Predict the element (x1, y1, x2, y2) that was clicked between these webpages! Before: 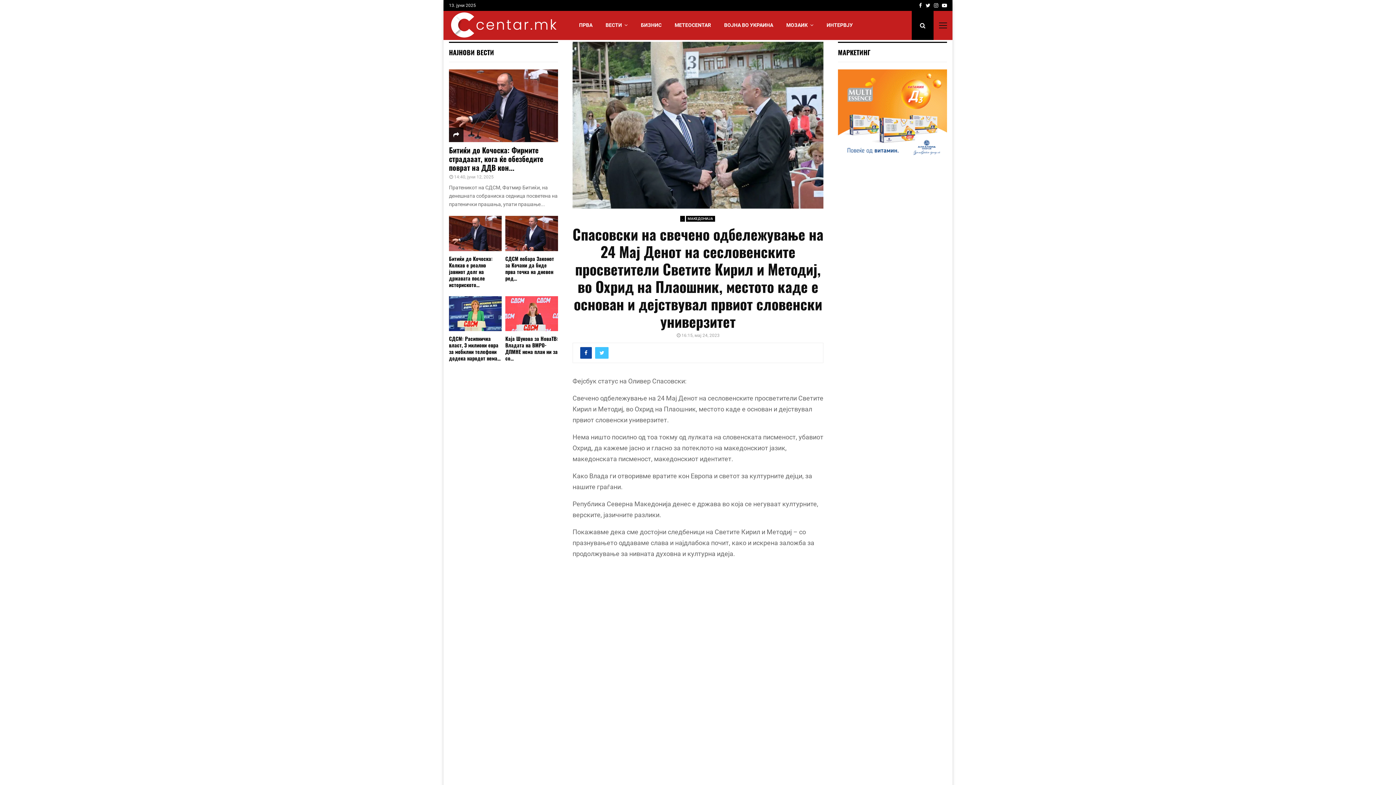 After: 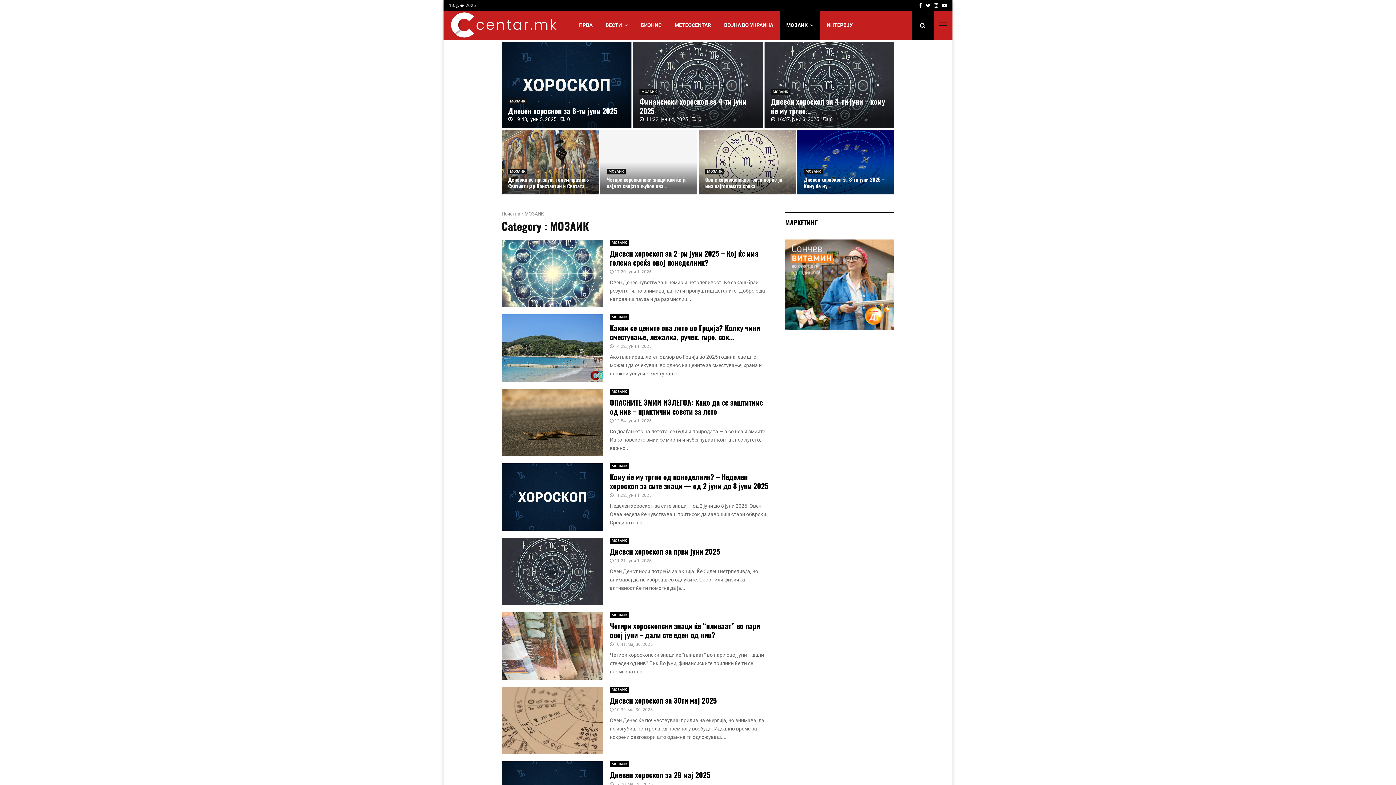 Action: label: МОЗАИК bbox: (779, 10, 820, 40)